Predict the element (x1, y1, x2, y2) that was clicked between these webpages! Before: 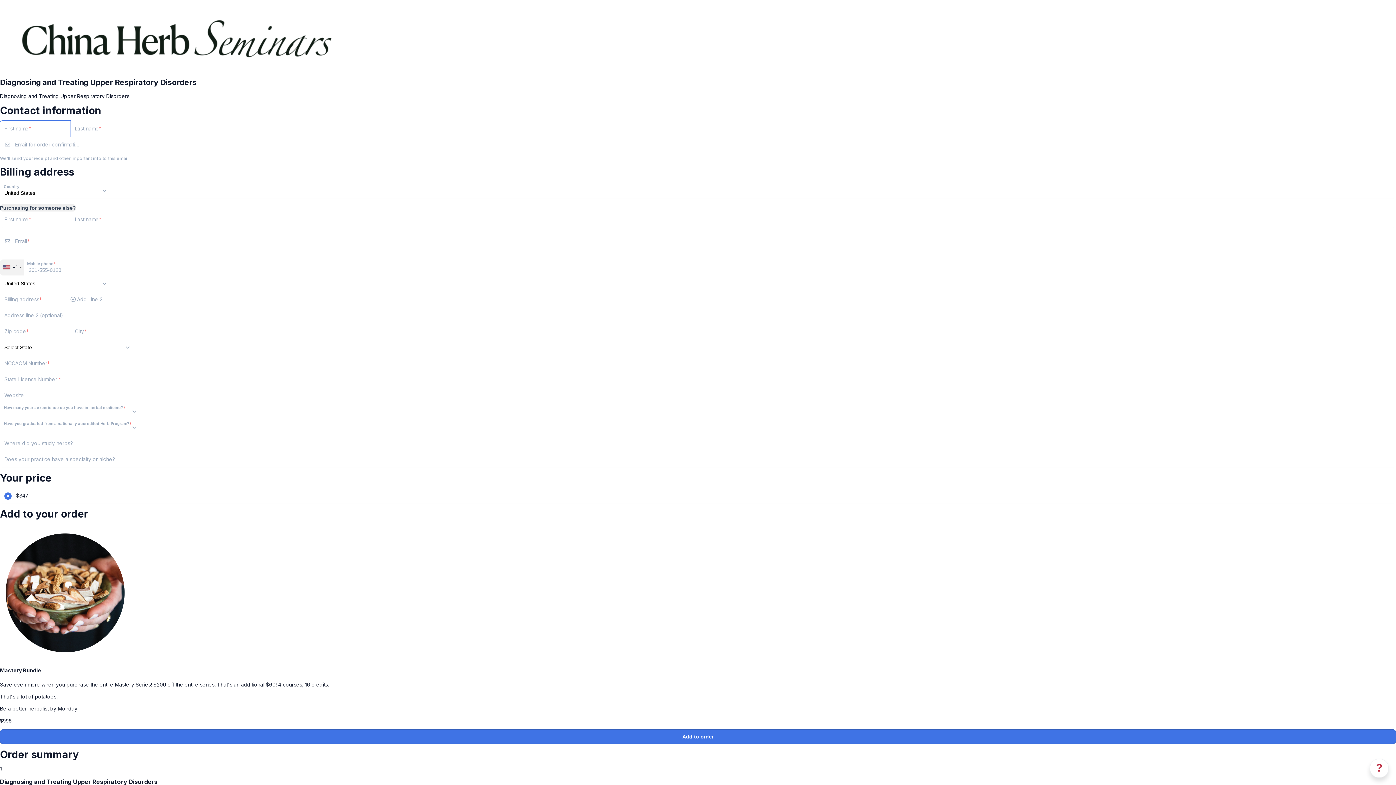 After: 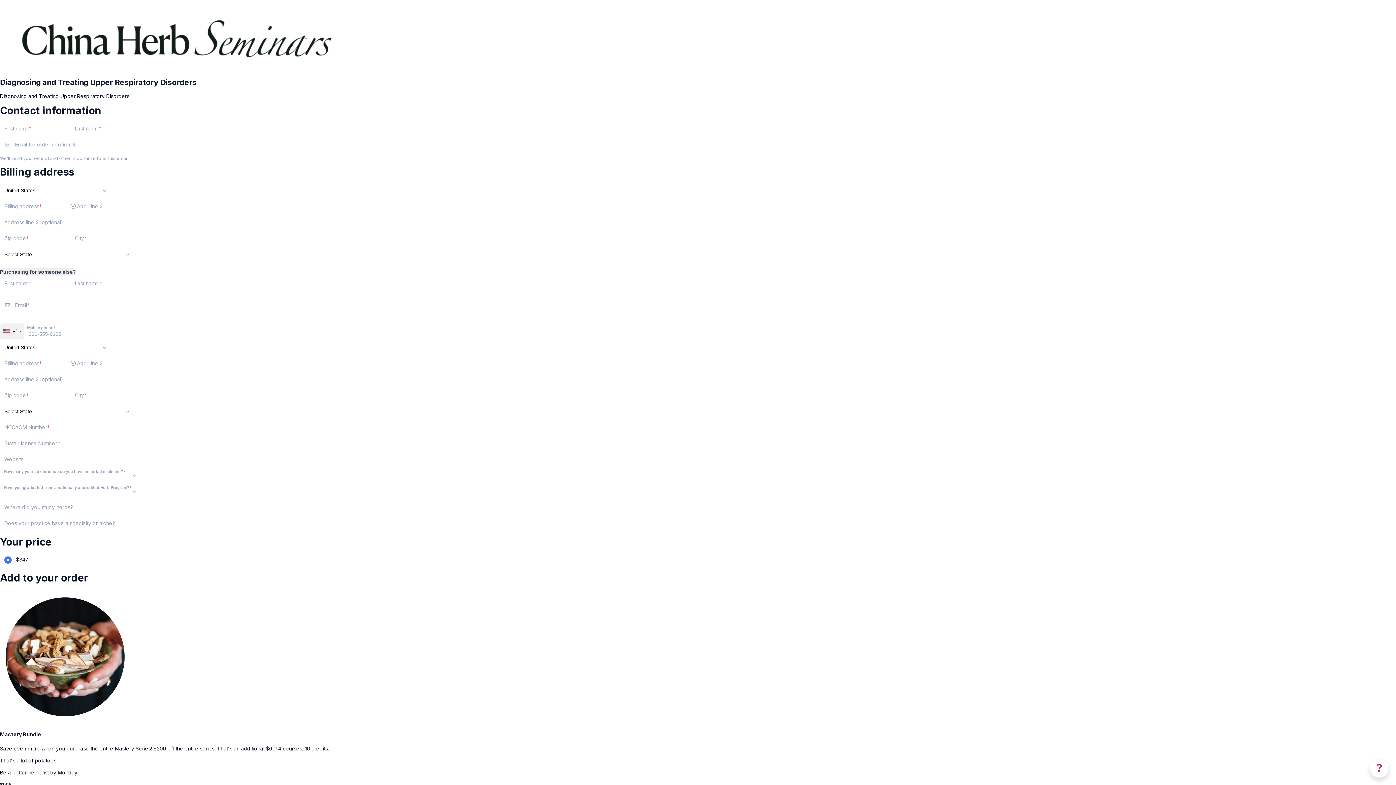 Action: bbox: (0, 729, 1396, 744) label: Add to order